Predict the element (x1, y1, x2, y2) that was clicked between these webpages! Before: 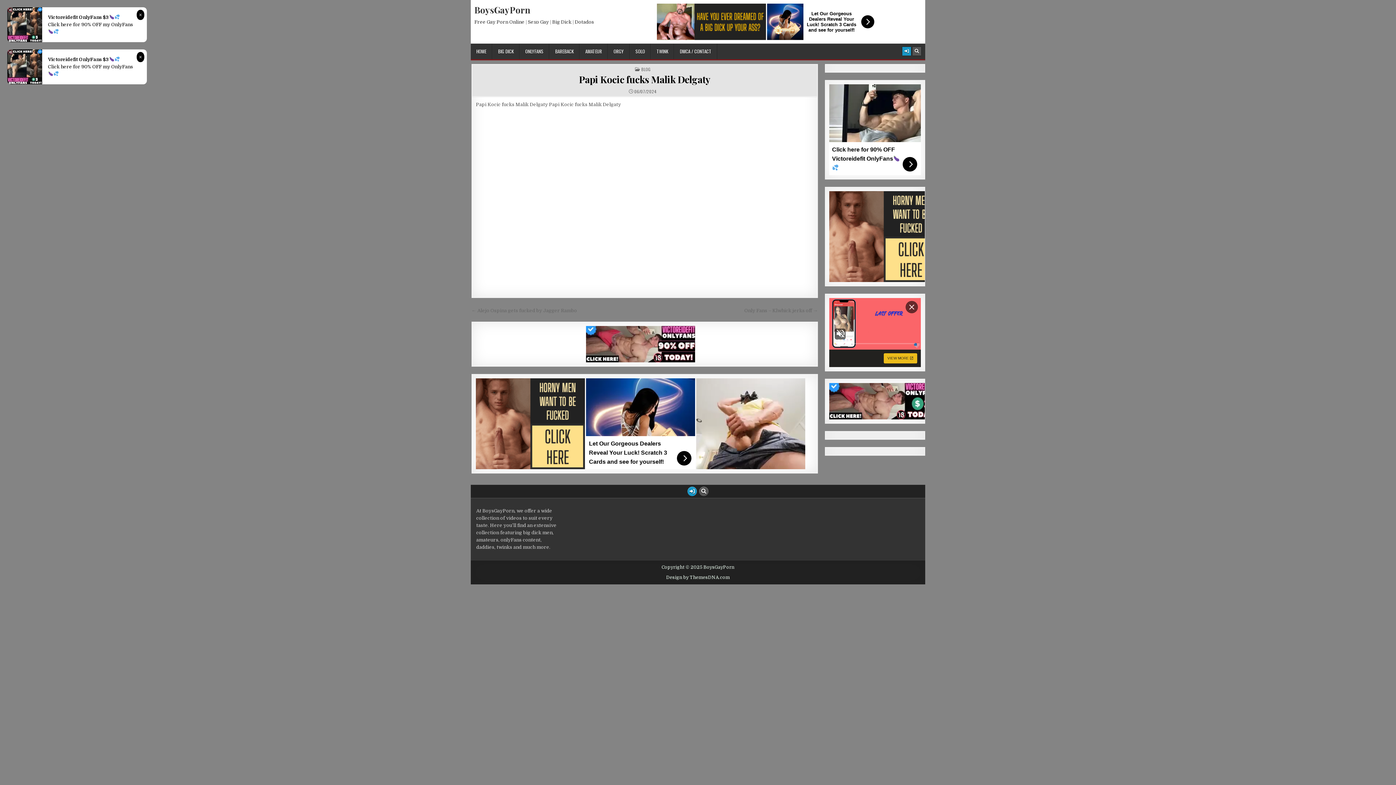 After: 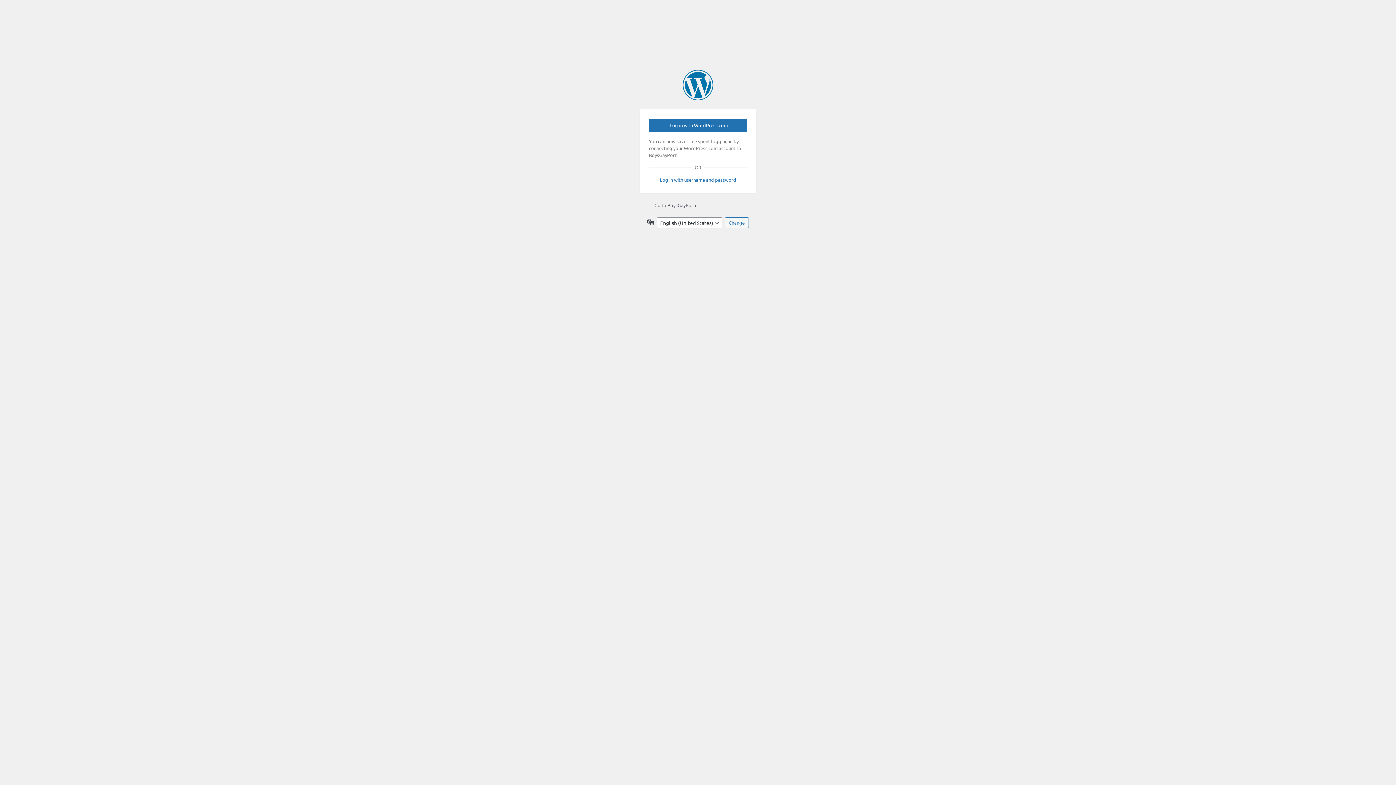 Action: bbox: (687, 486, 697, 496) label: Login / Register Button